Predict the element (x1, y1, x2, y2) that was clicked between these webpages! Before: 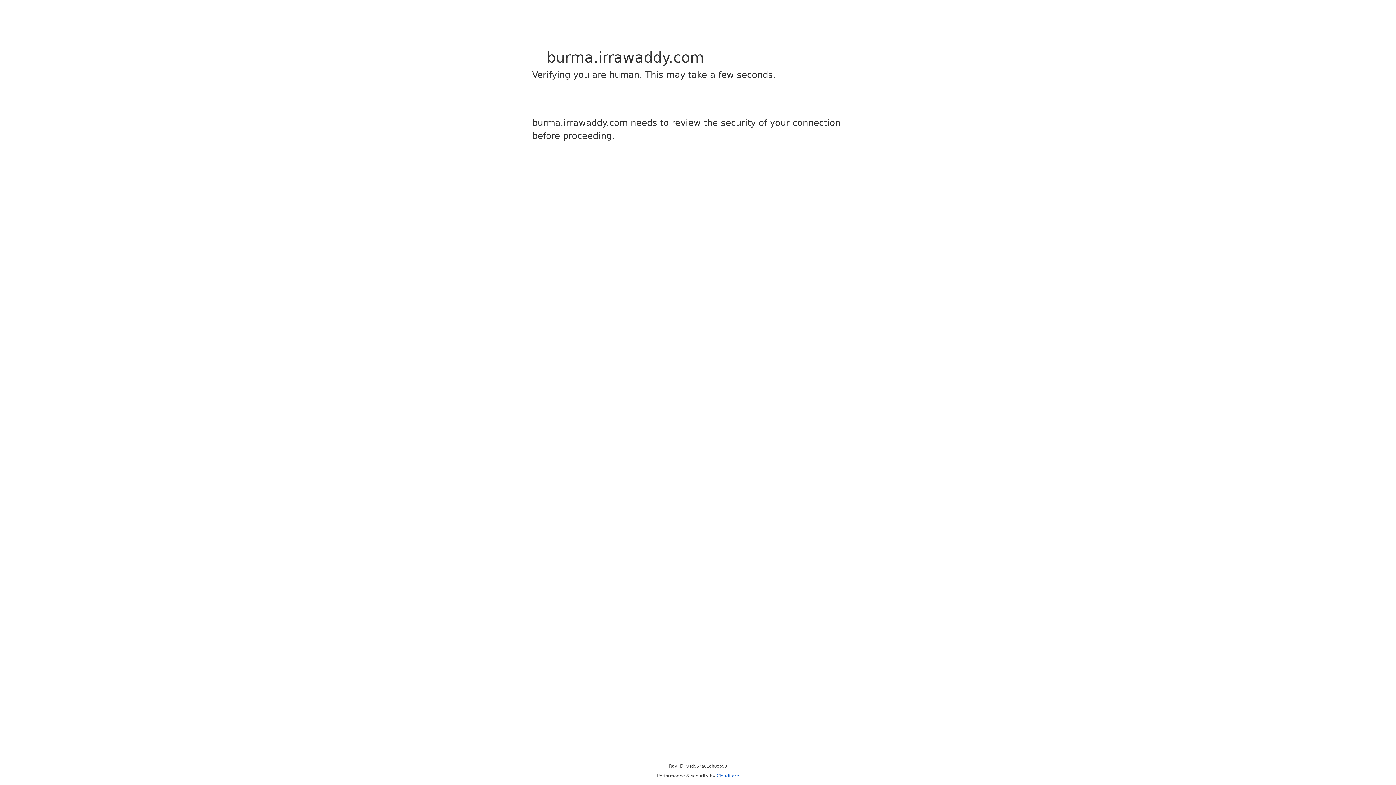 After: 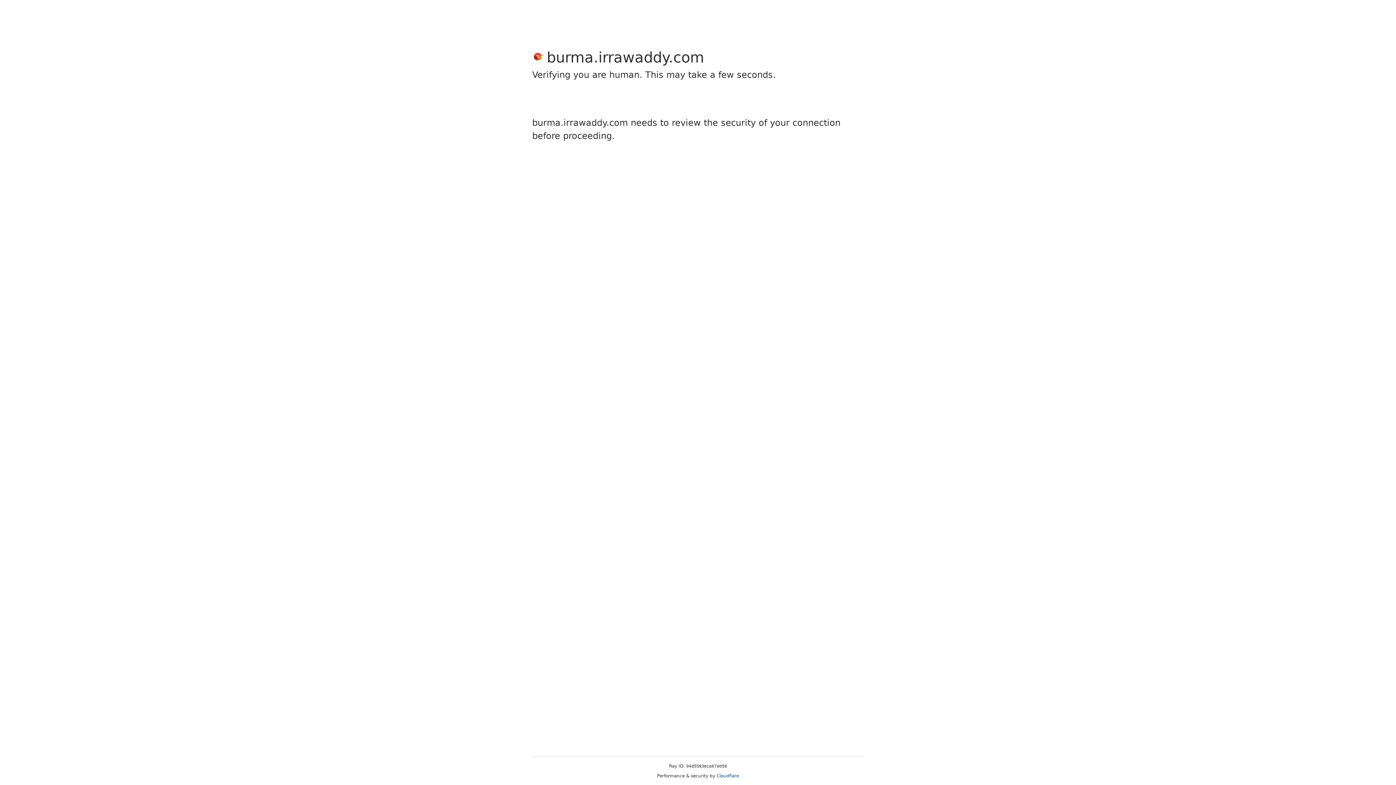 Action: label: Cloudflare bbox: (716, 773, 739, 778)